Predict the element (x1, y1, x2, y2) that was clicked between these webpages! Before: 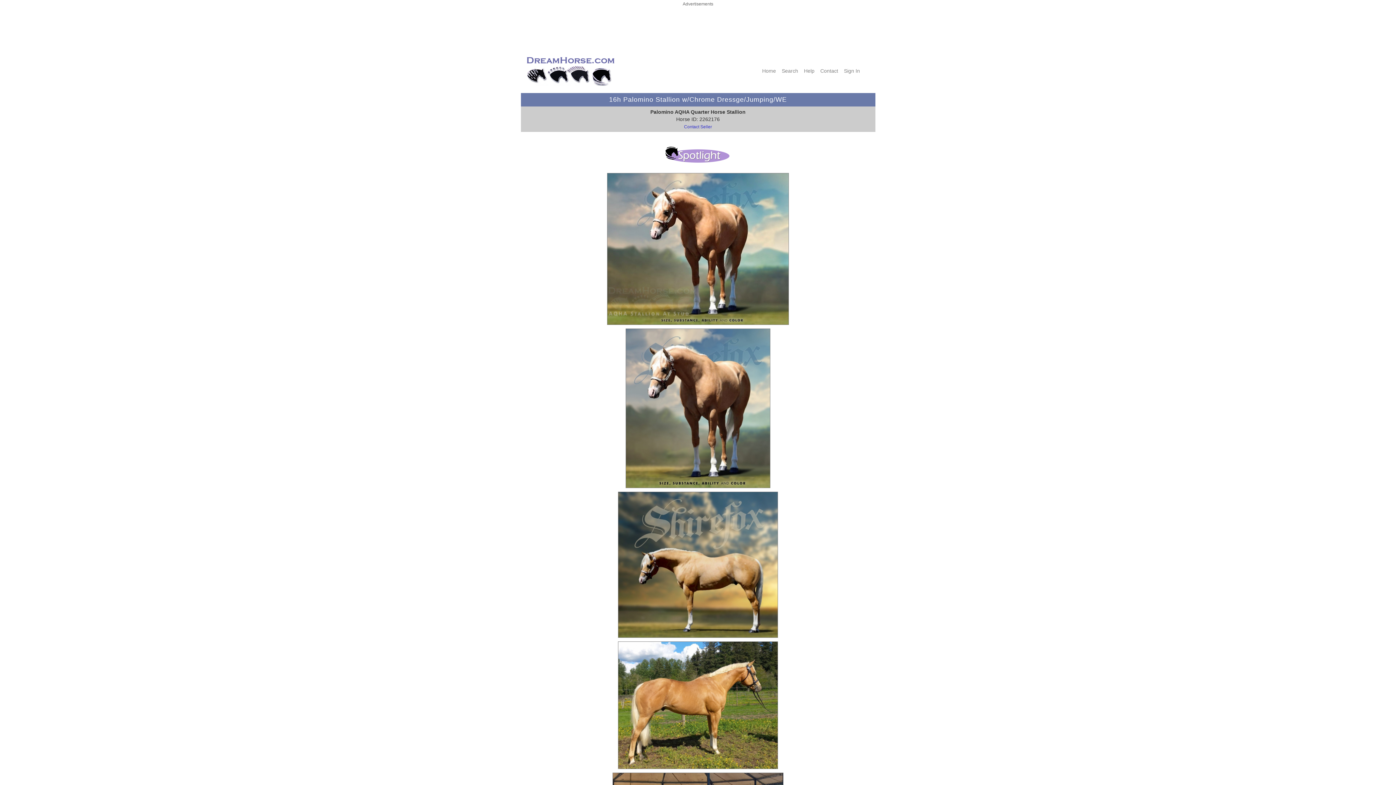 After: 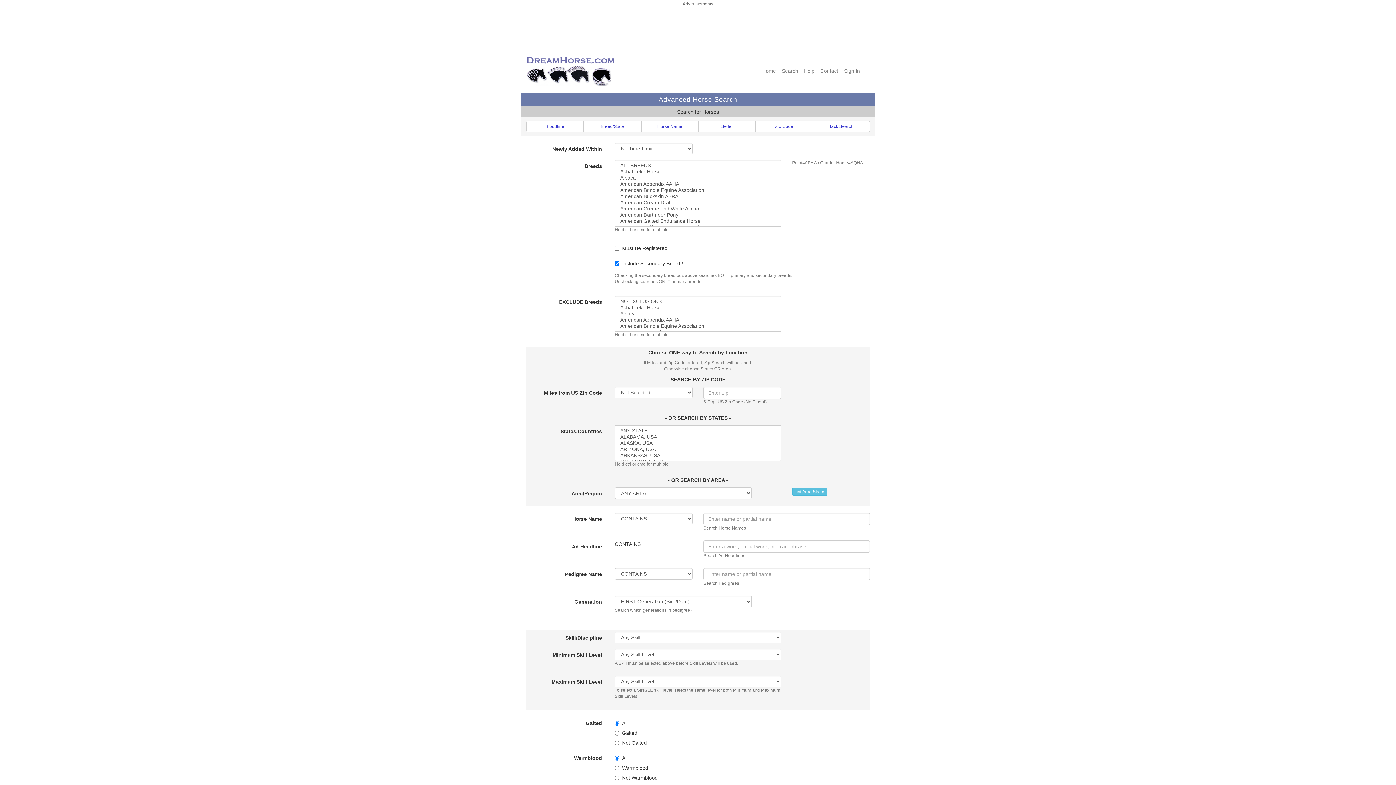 Action: bbox: (782, 68, 798, 73) label: Search